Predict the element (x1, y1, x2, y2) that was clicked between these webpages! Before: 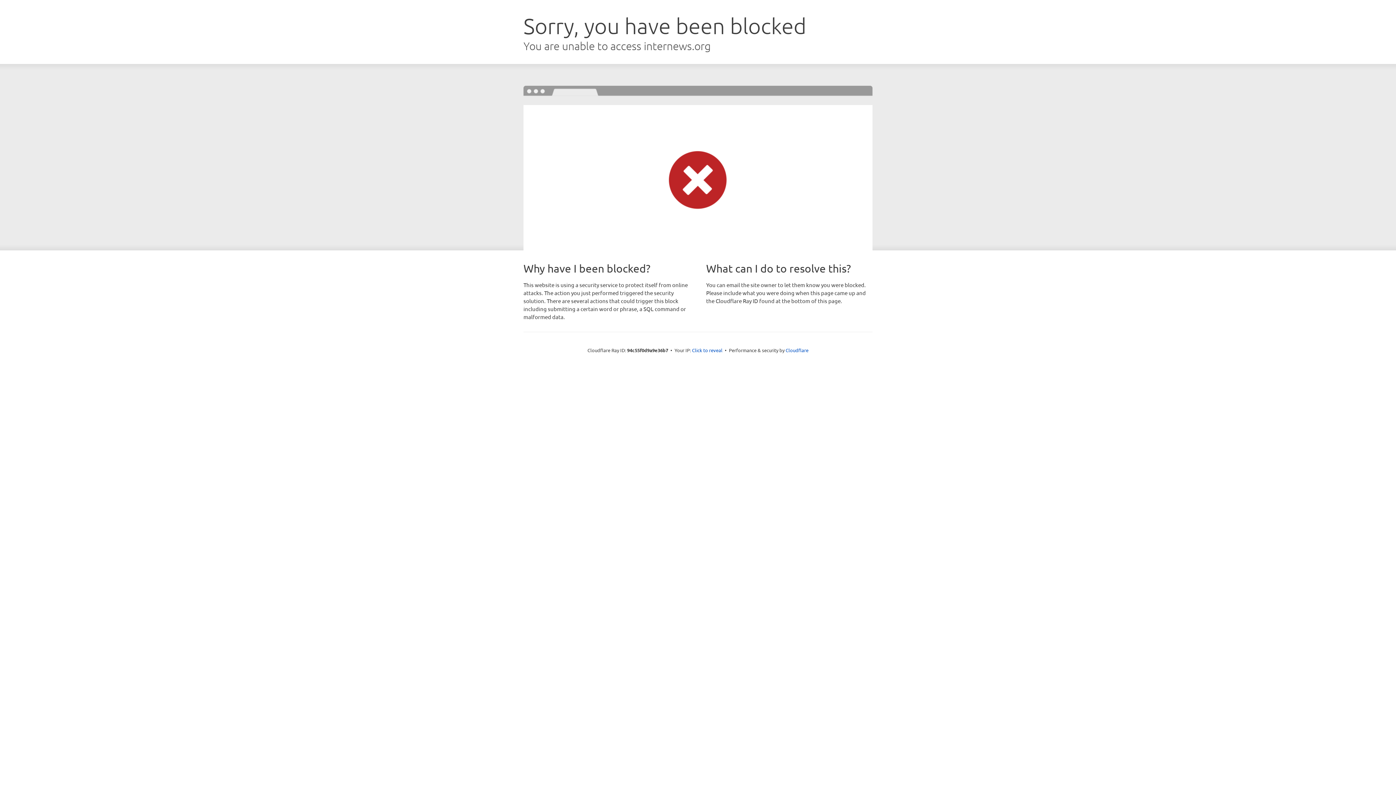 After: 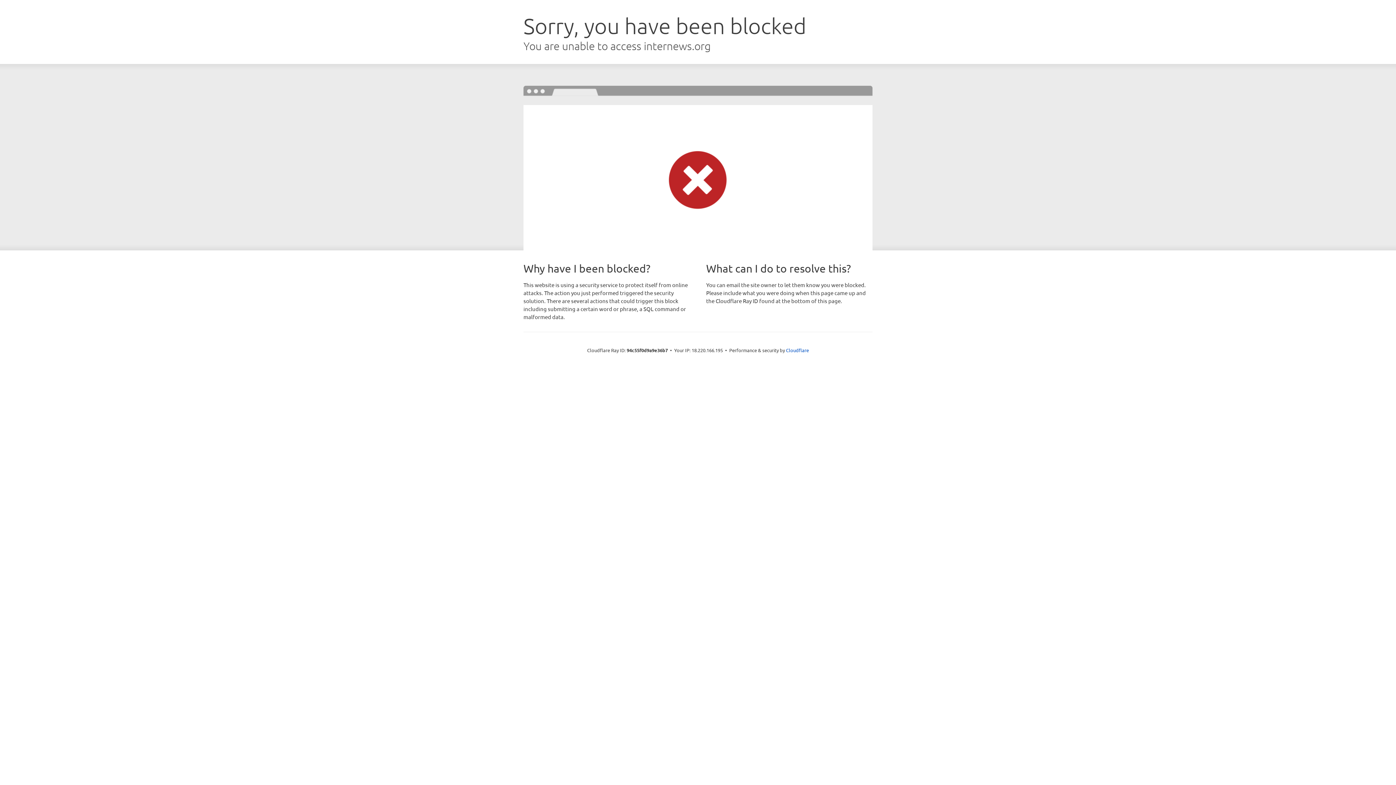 Action: bbox: (692, 346, 722, 353) label: Click to reveal